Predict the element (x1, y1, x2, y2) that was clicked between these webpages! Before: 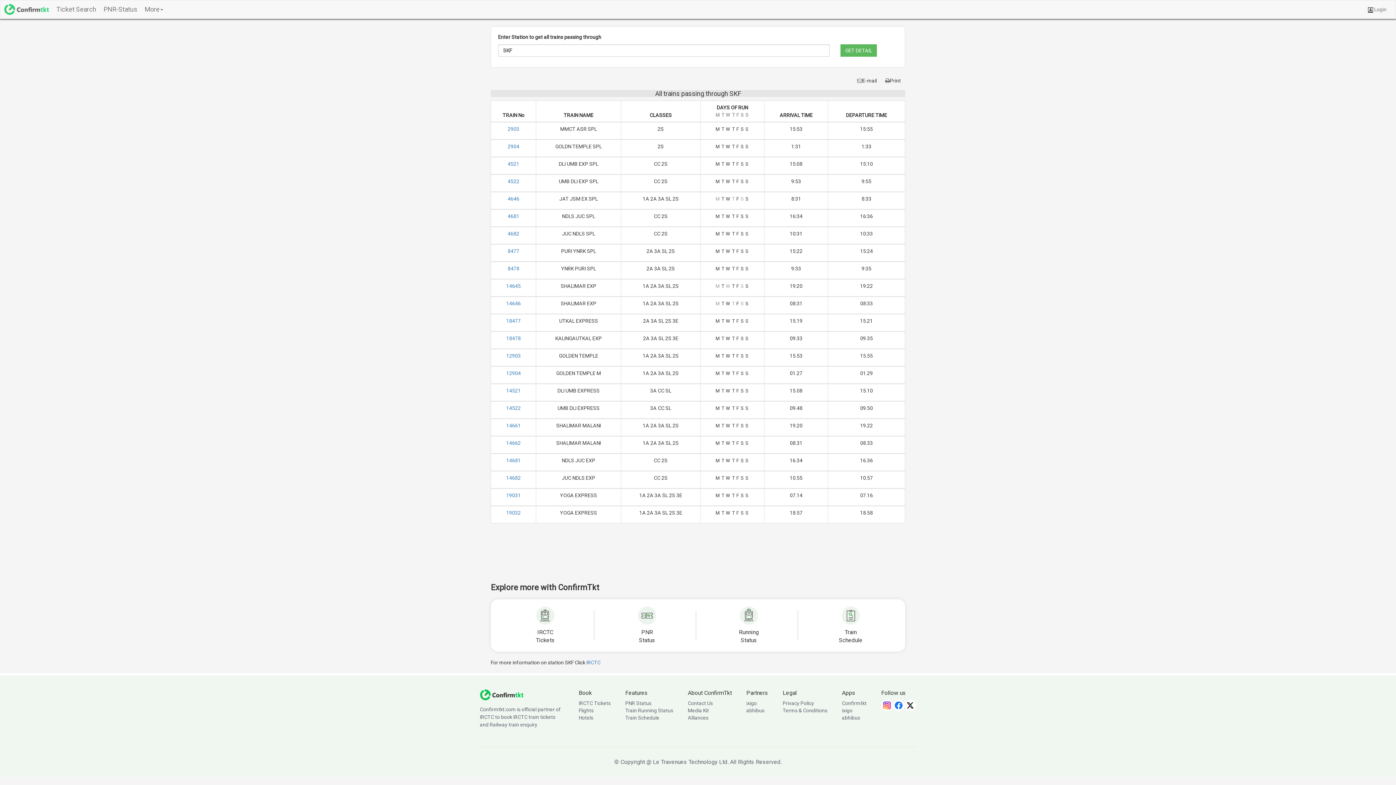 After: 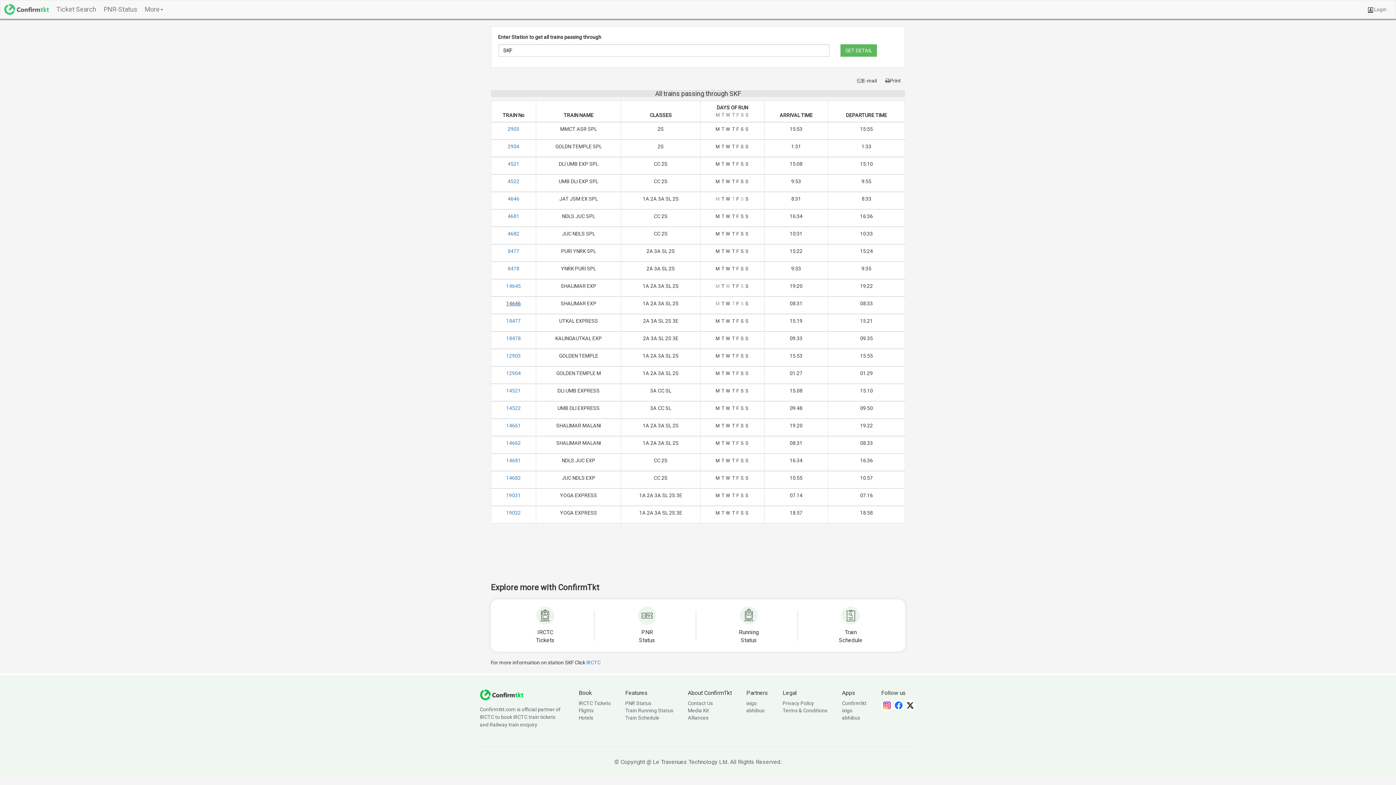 Action: bbox: (506, 300, 520, 306) label: 14646